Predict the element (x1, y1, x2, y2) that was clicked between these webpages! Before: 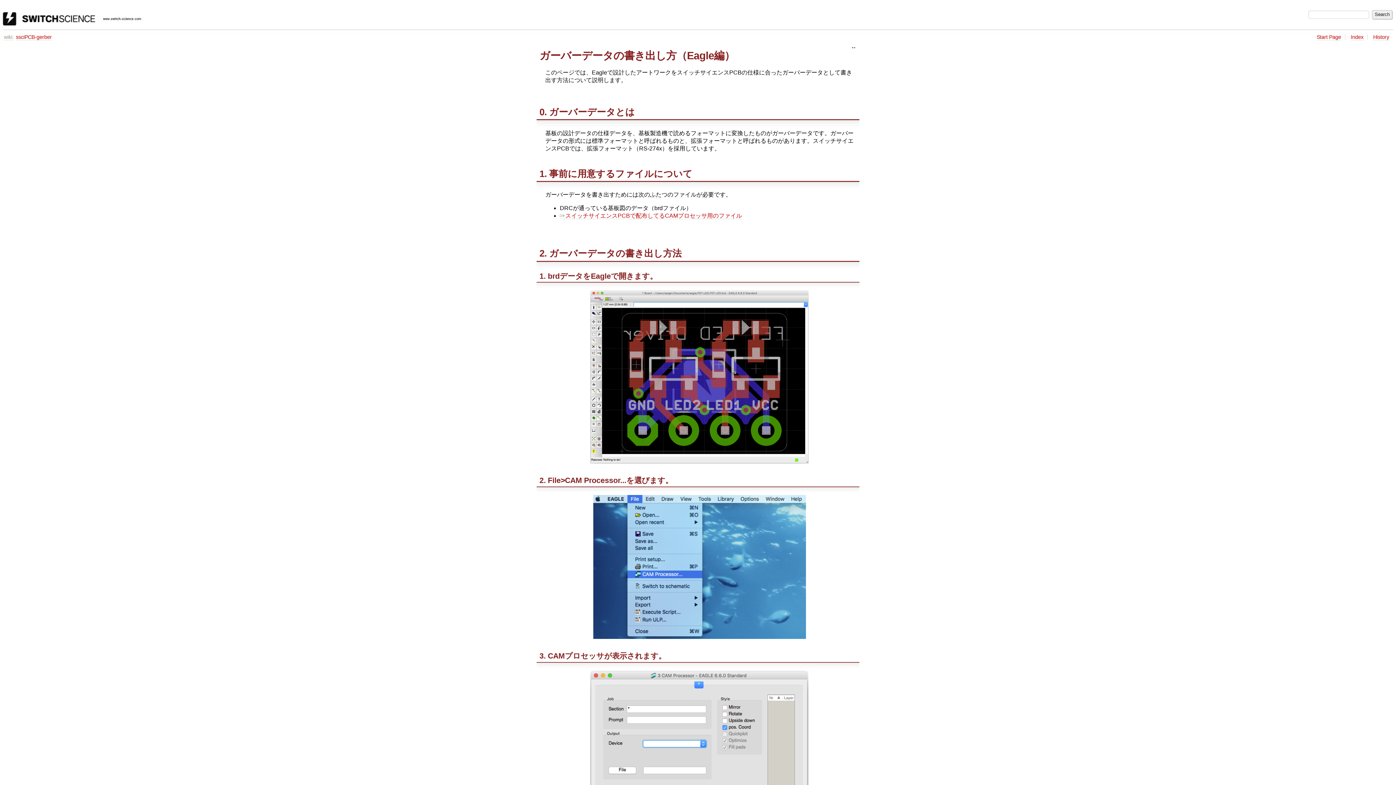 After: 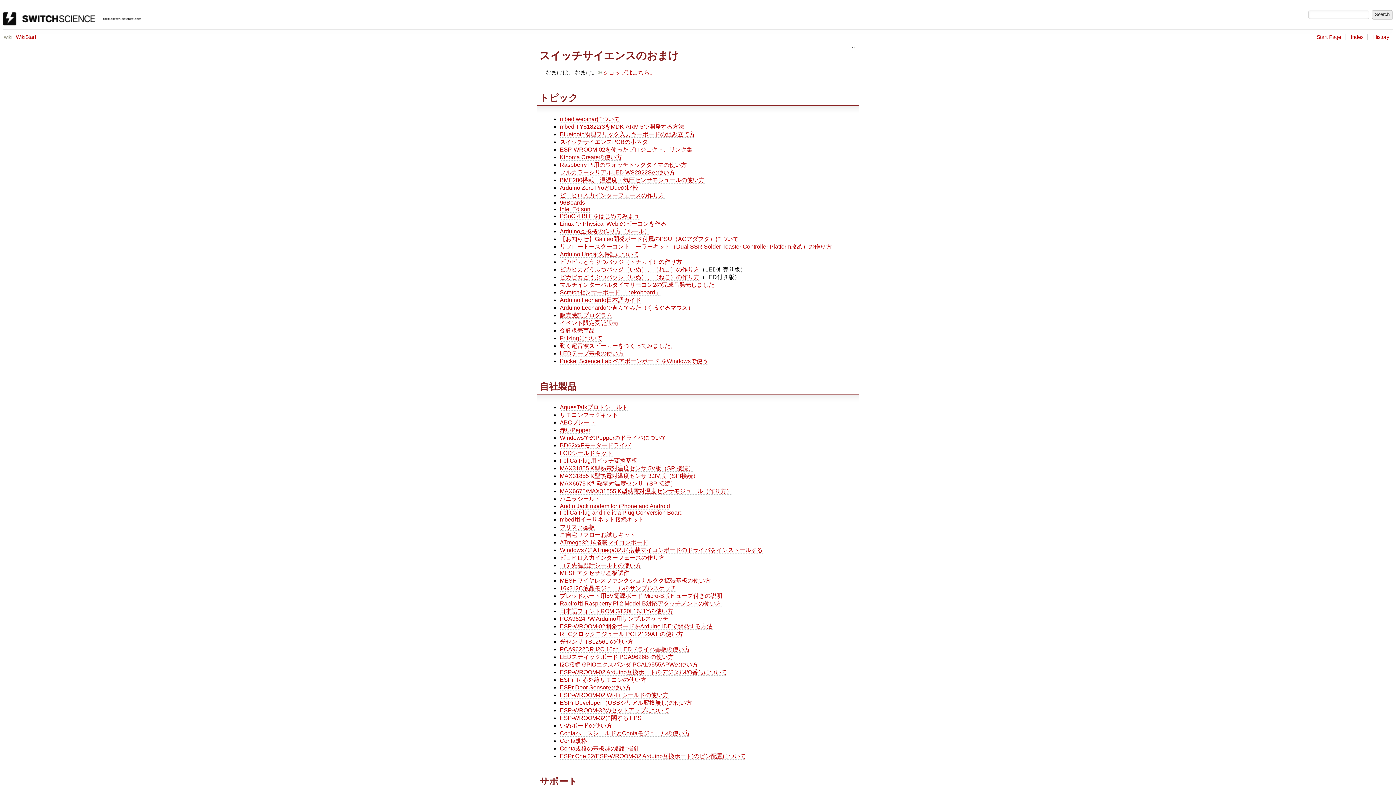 Action: bbox: (1317, 34, 1341, 40) label: Start Page